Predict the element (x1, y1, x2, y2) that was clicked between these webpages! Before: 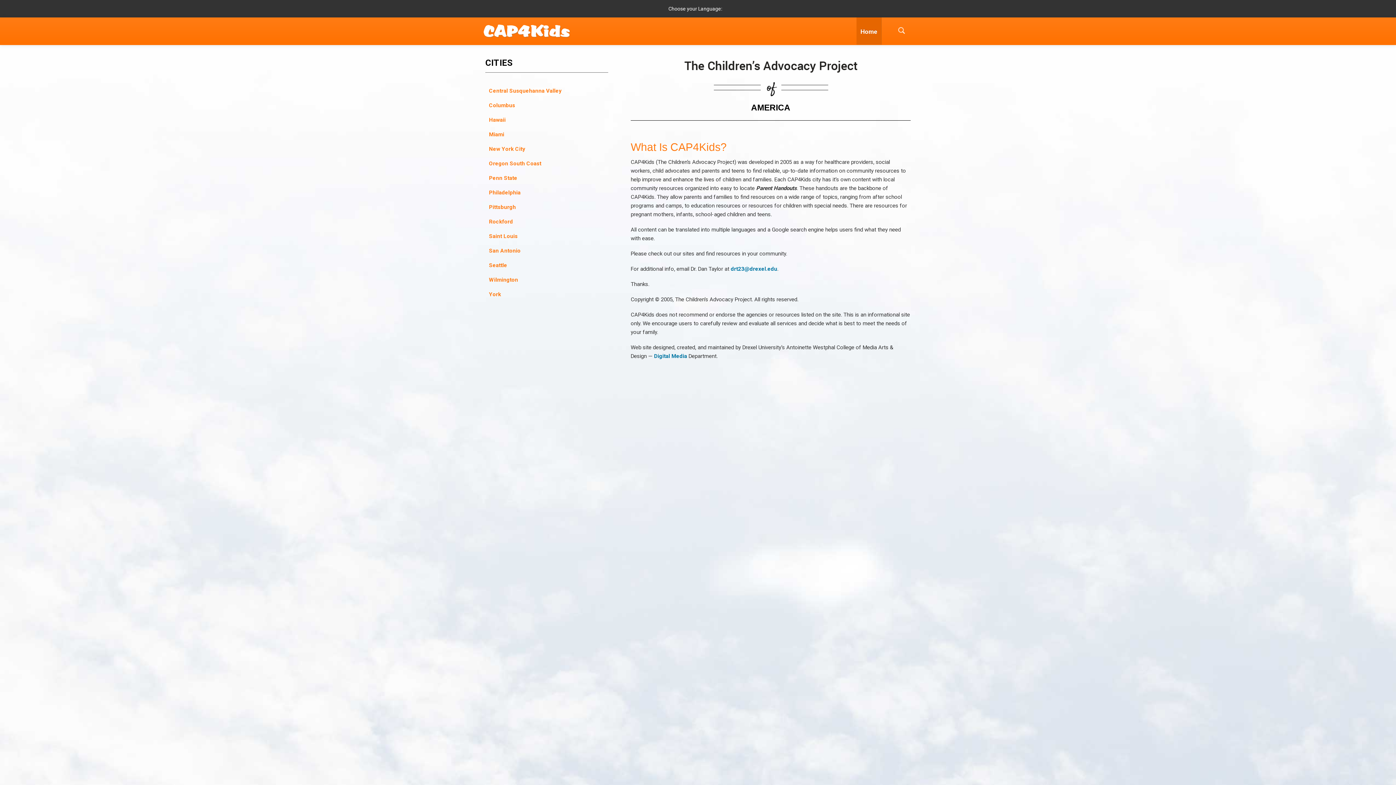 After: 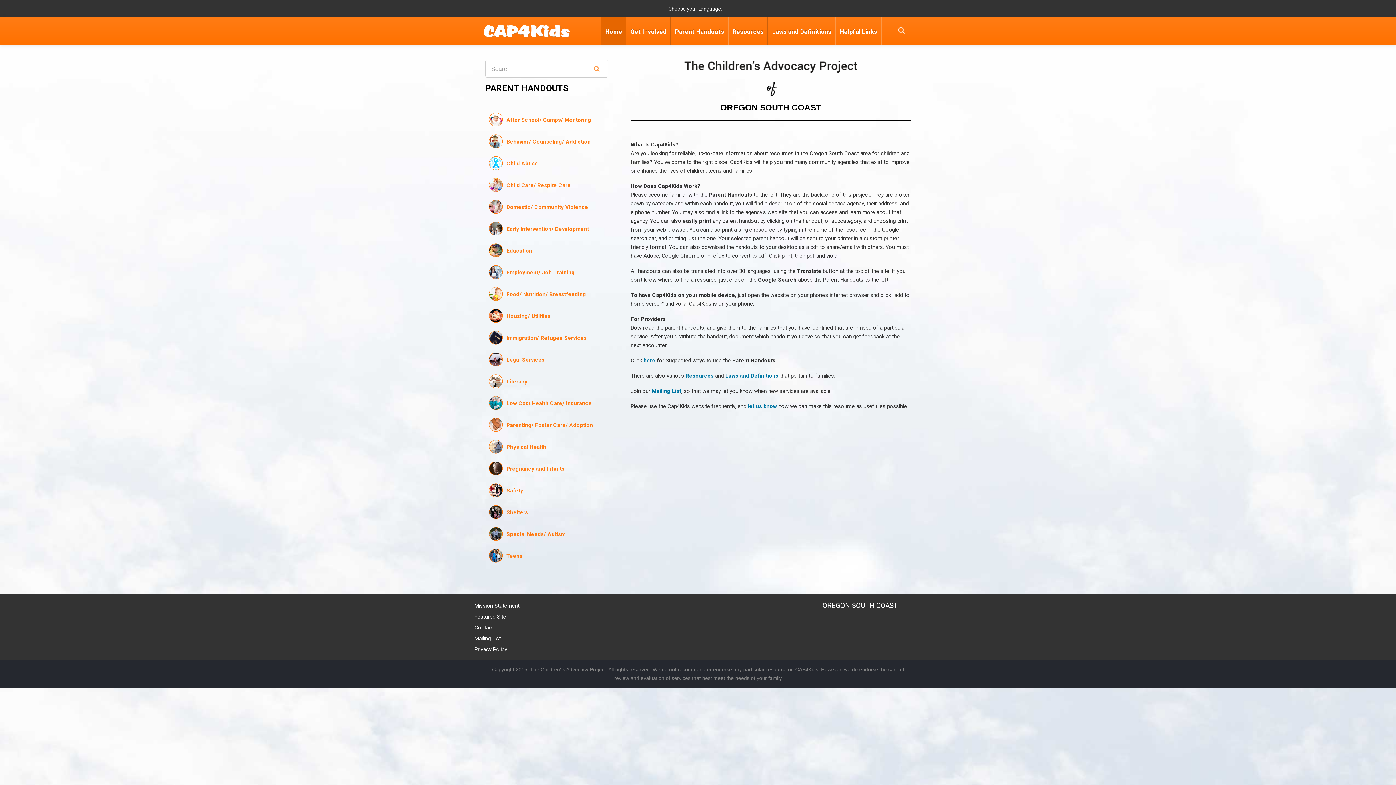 Action: bbox: (485, 156, 608, 170) label: Oregon South Coast